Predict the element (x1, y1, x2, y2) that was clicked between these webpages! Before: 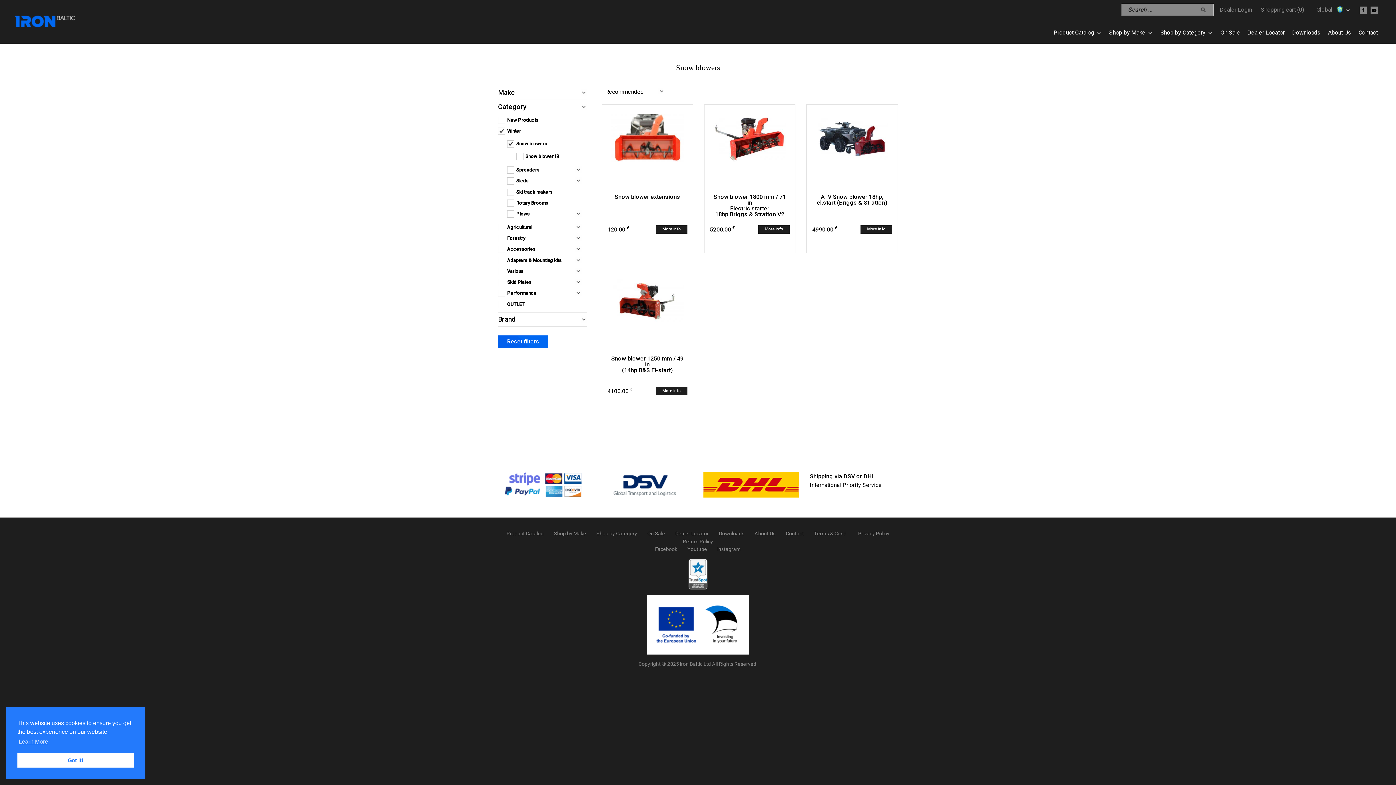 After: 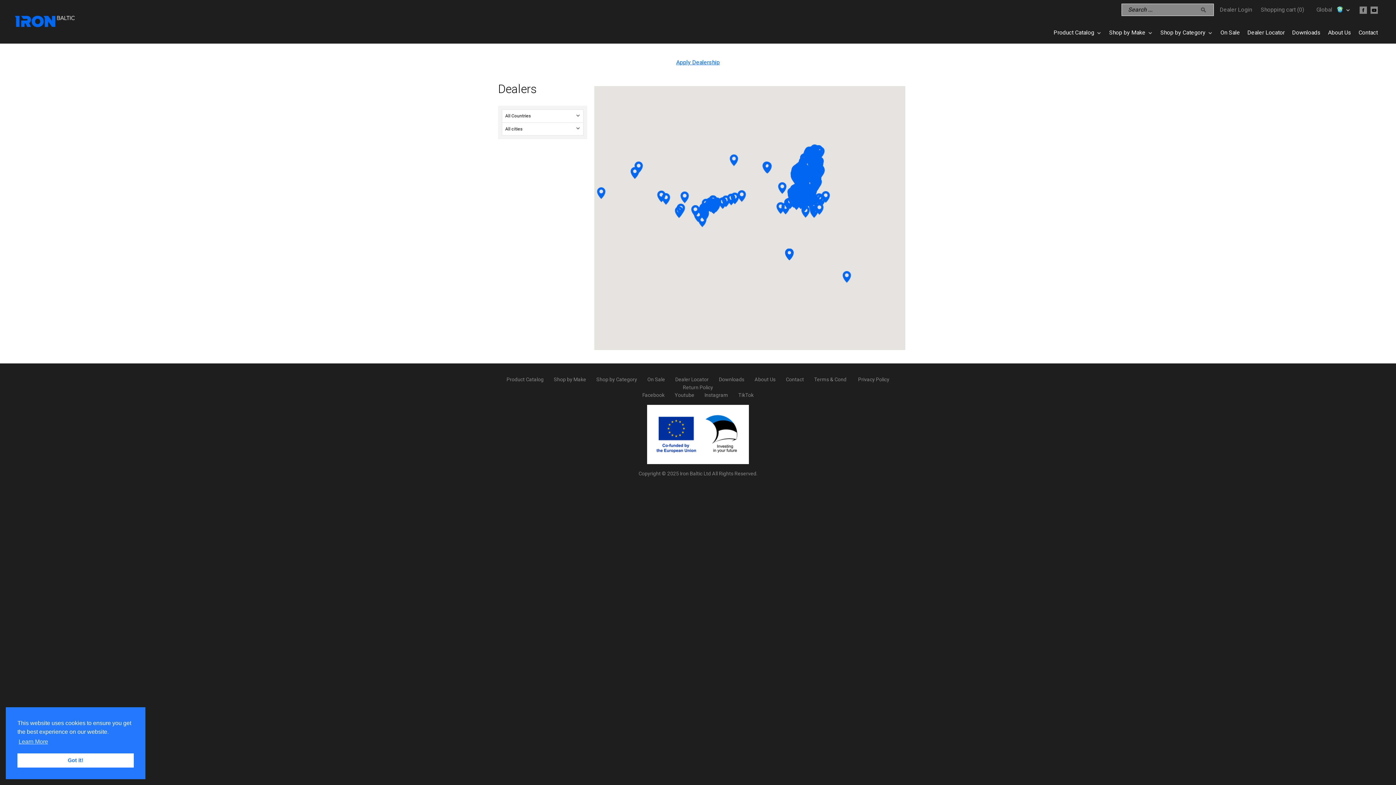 Action: bbox: (1244, 25, 1288, 40) label: Dealer Locator